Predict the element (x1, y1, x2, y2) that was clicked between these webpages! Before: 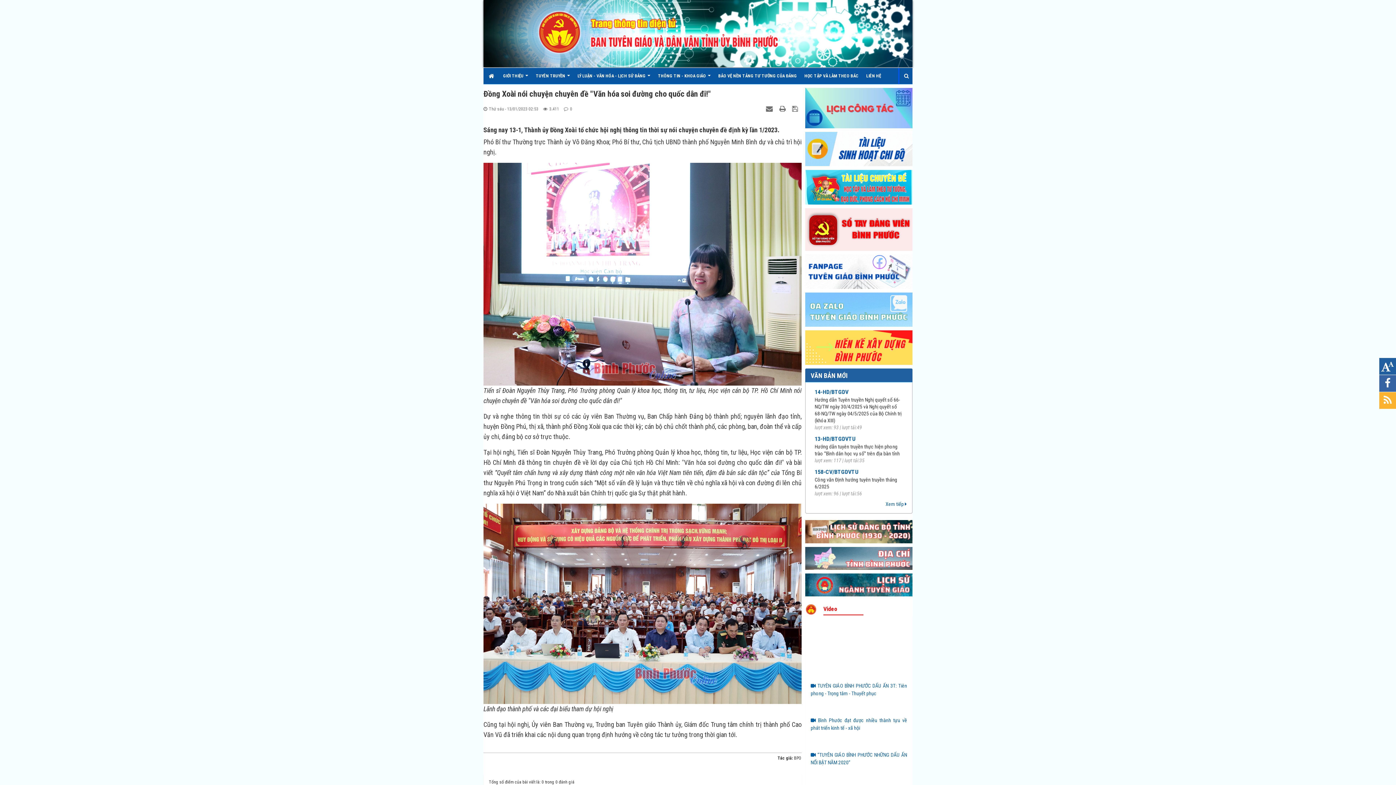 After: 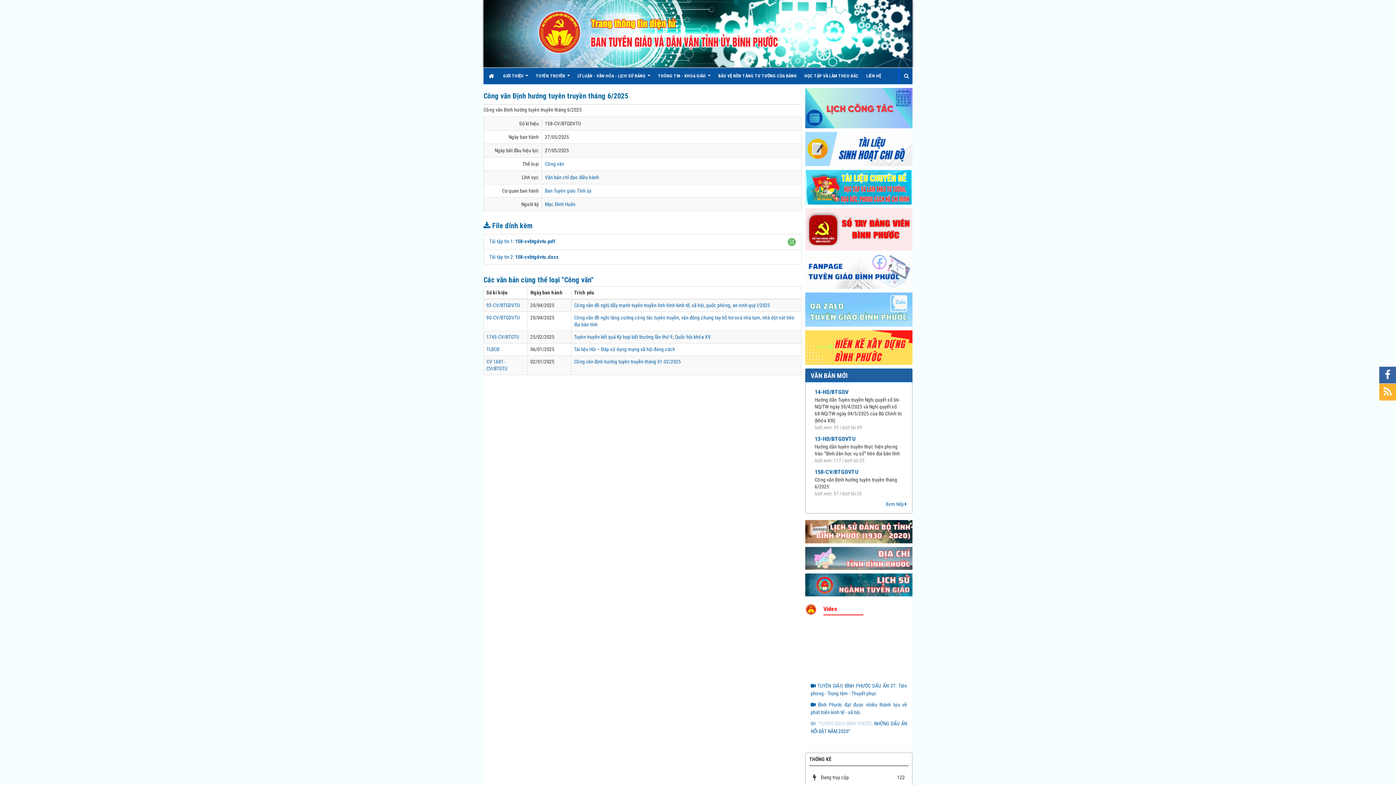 Action: bbox: (814, 468, 858, 475) label: 158-CV/BTGDVTU